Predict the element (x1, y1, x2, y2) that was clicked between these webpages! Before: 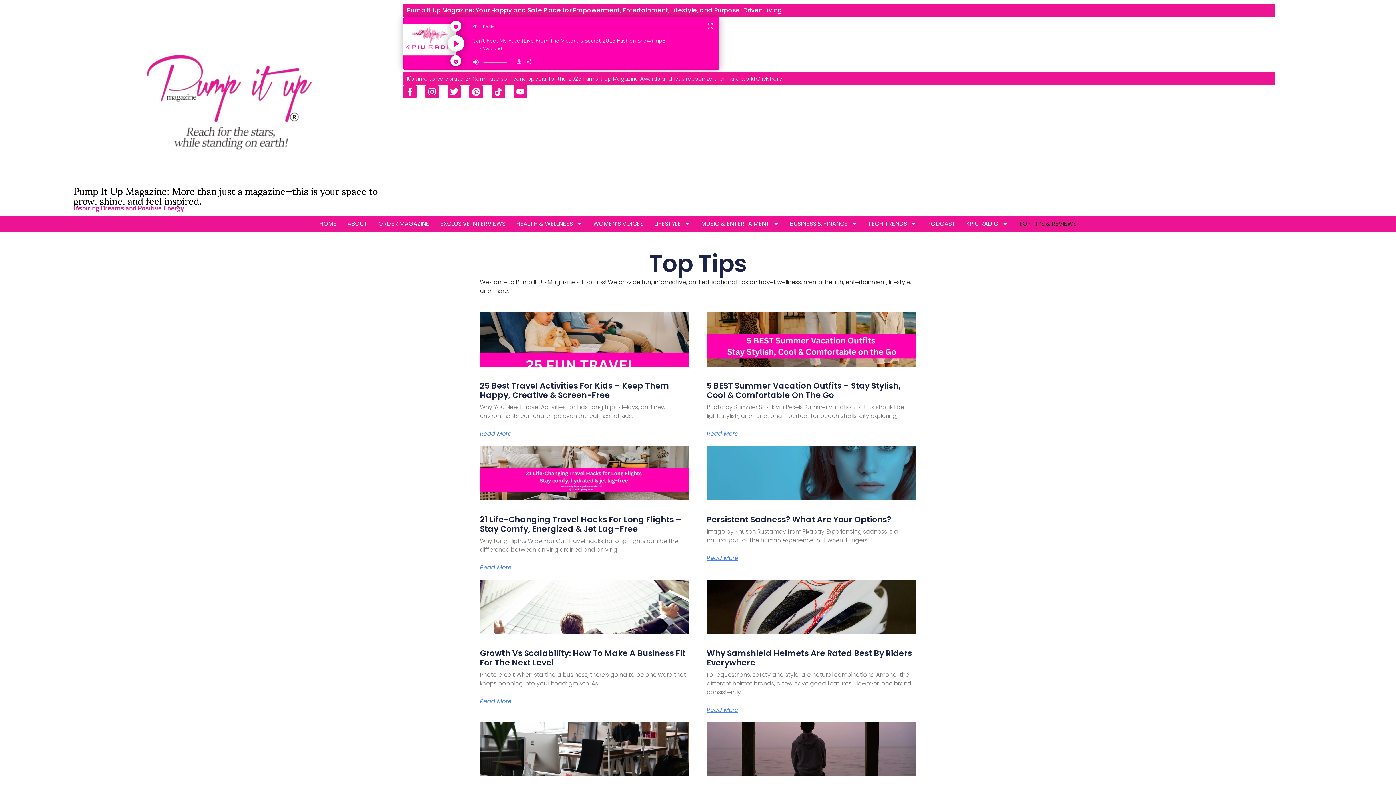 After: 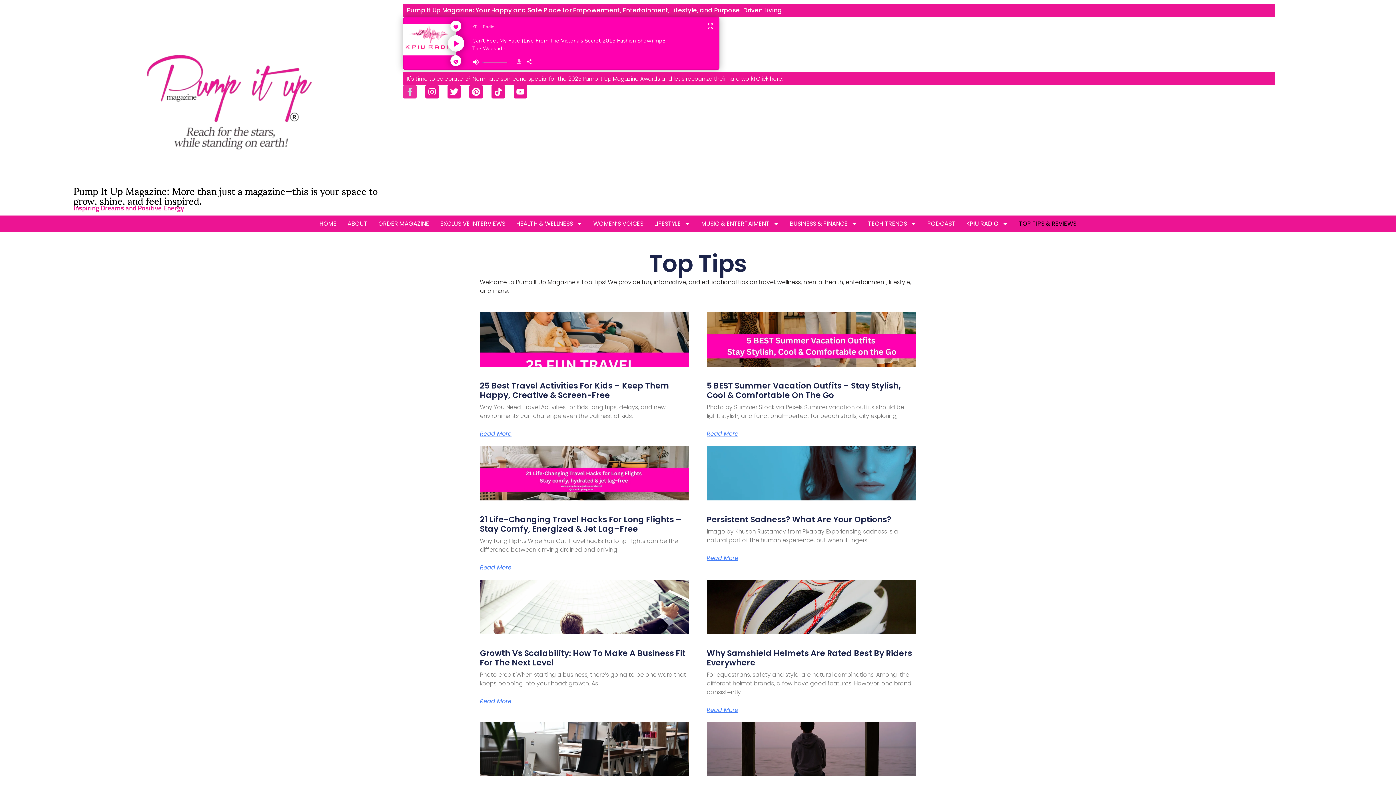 Action: bbox: (403, 85, 416, 98) label: Facebook-f